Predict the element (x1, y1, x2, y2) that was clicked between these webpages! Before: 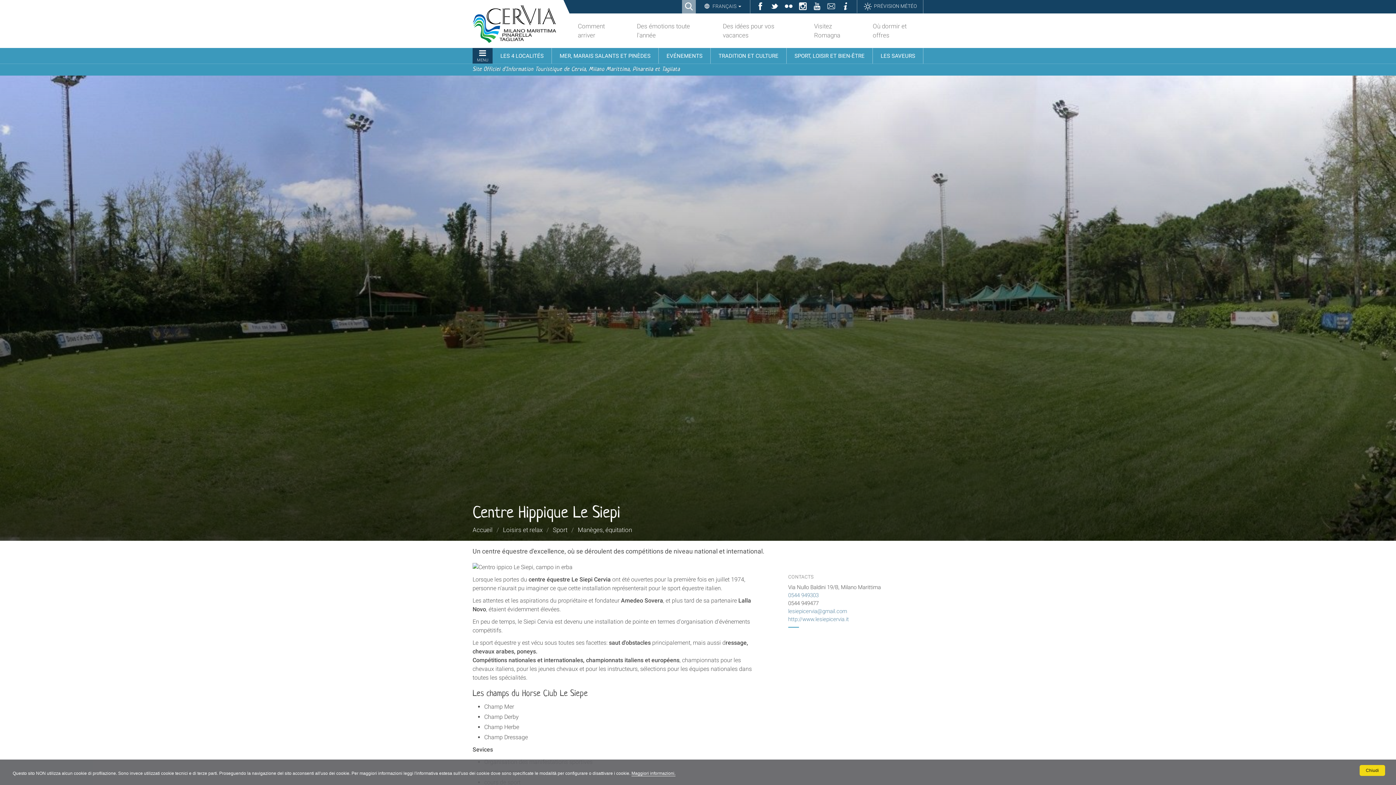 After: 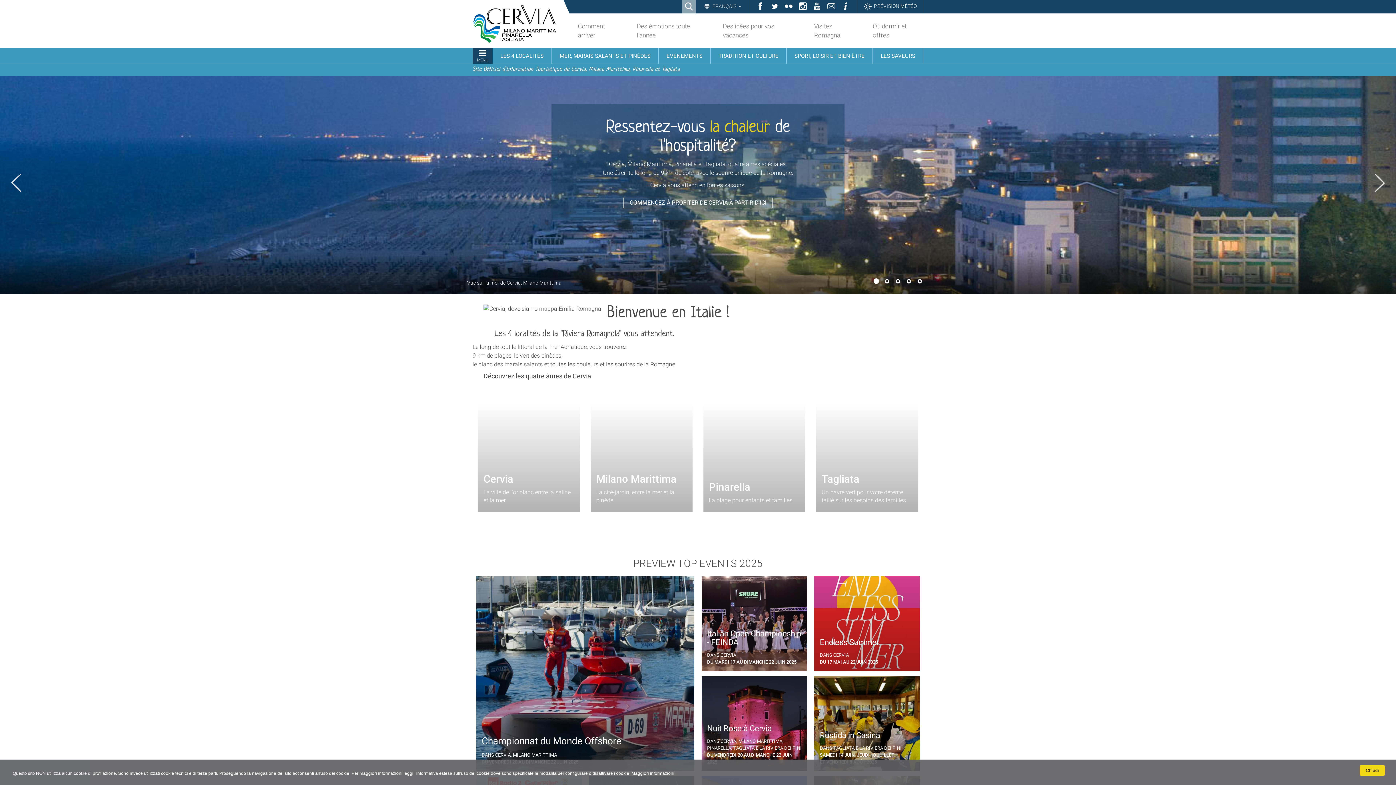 Action: bbox: (472, 3, 556, 44) label: Sito turistico ufficiale di Cervia, Milano Marittima, Pinarella, Tagliata